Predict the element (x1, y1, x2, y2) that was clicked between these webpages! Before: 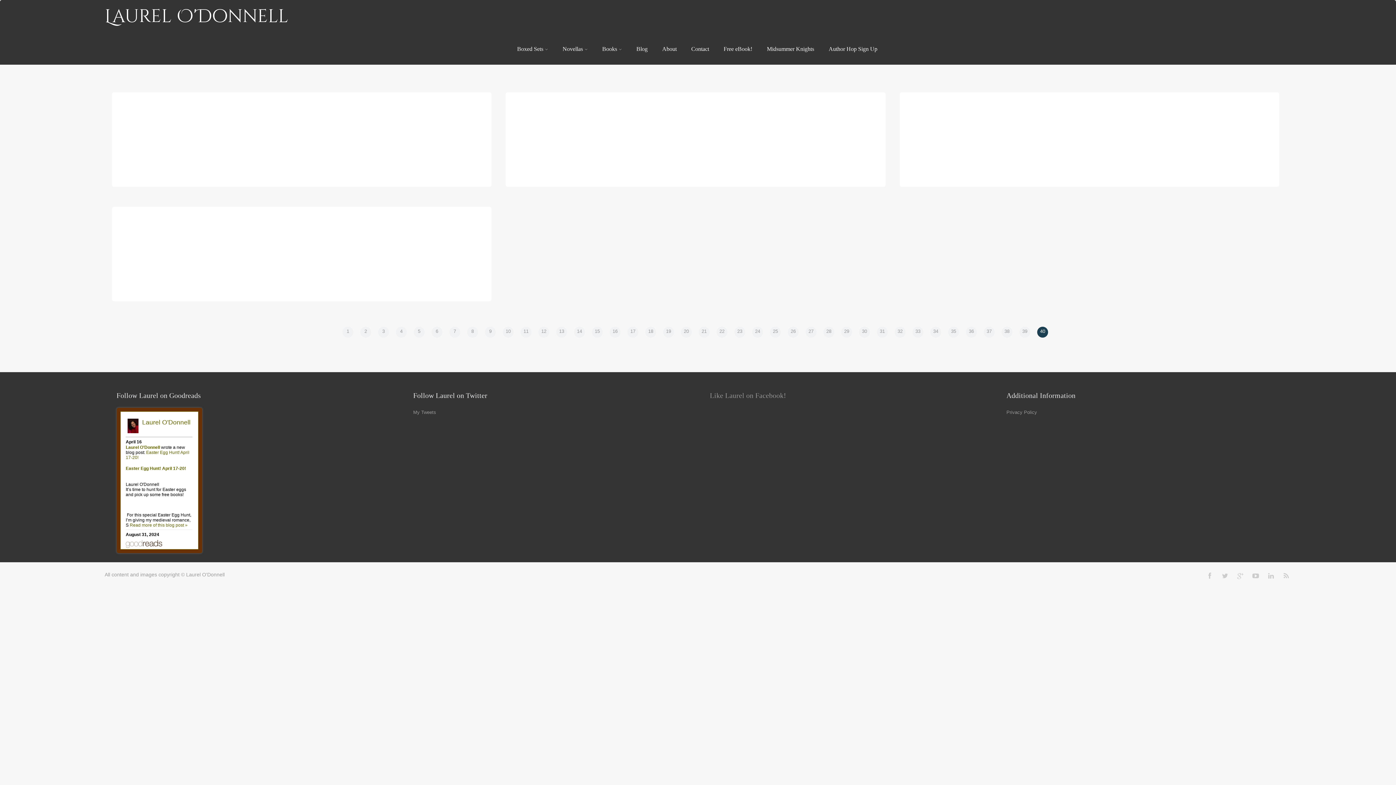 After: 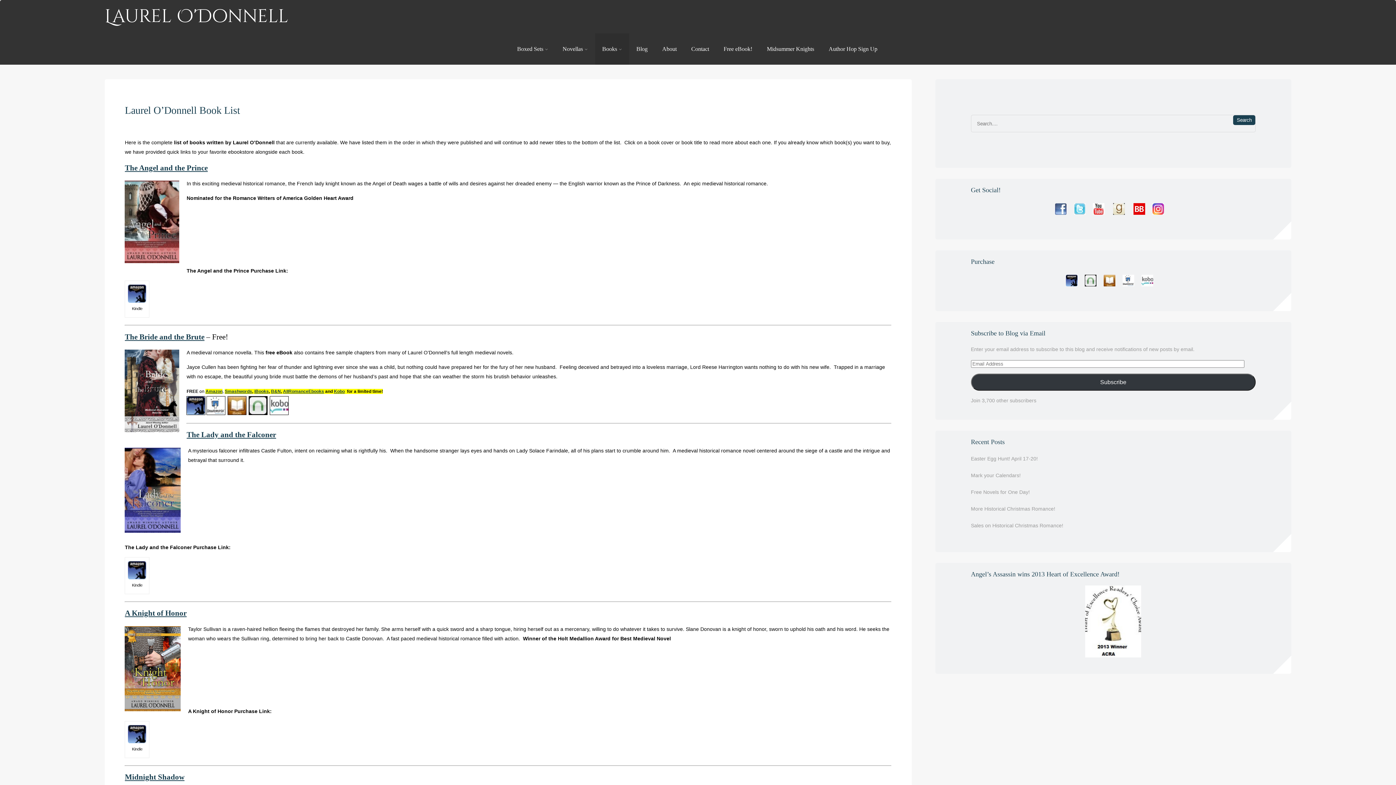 Action: label: Books bbox: (602, 45, 622, 52)